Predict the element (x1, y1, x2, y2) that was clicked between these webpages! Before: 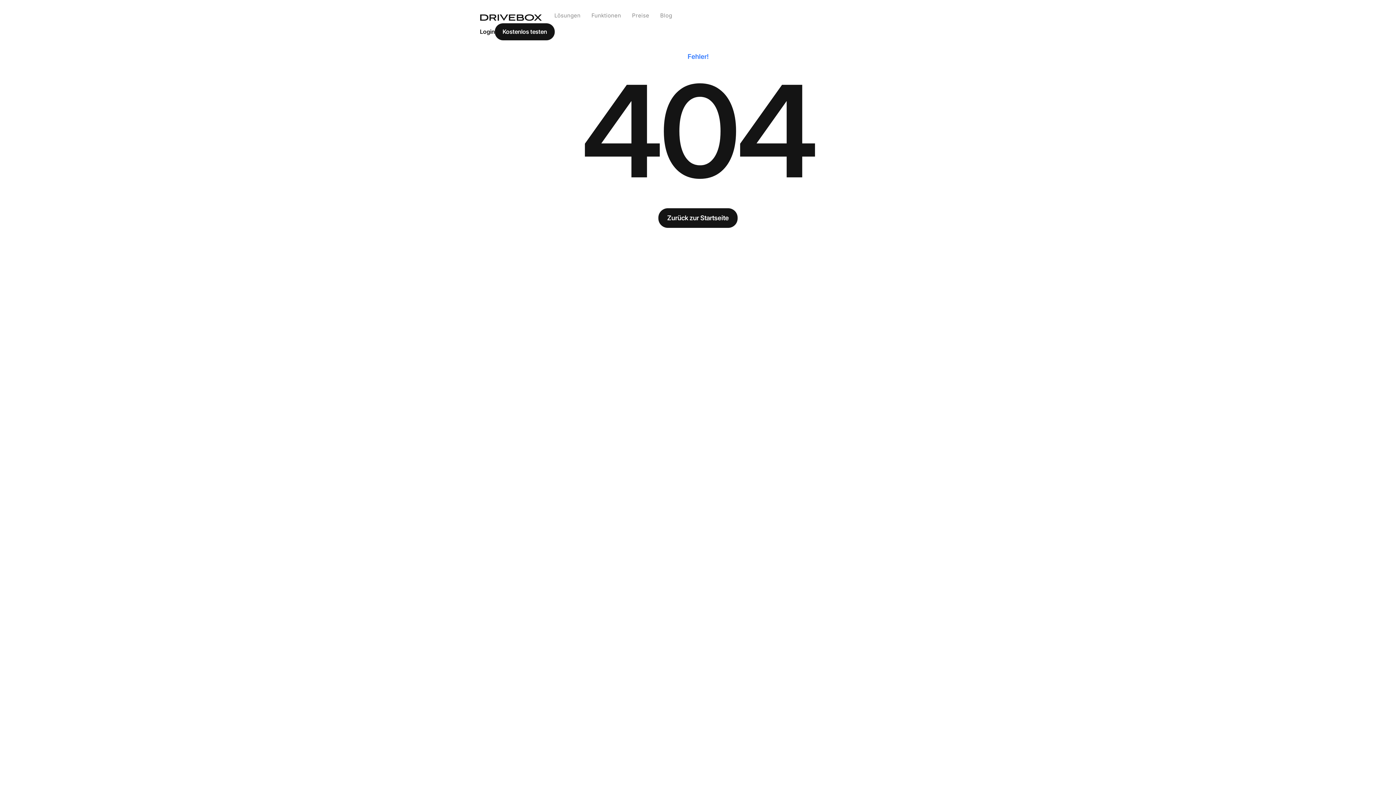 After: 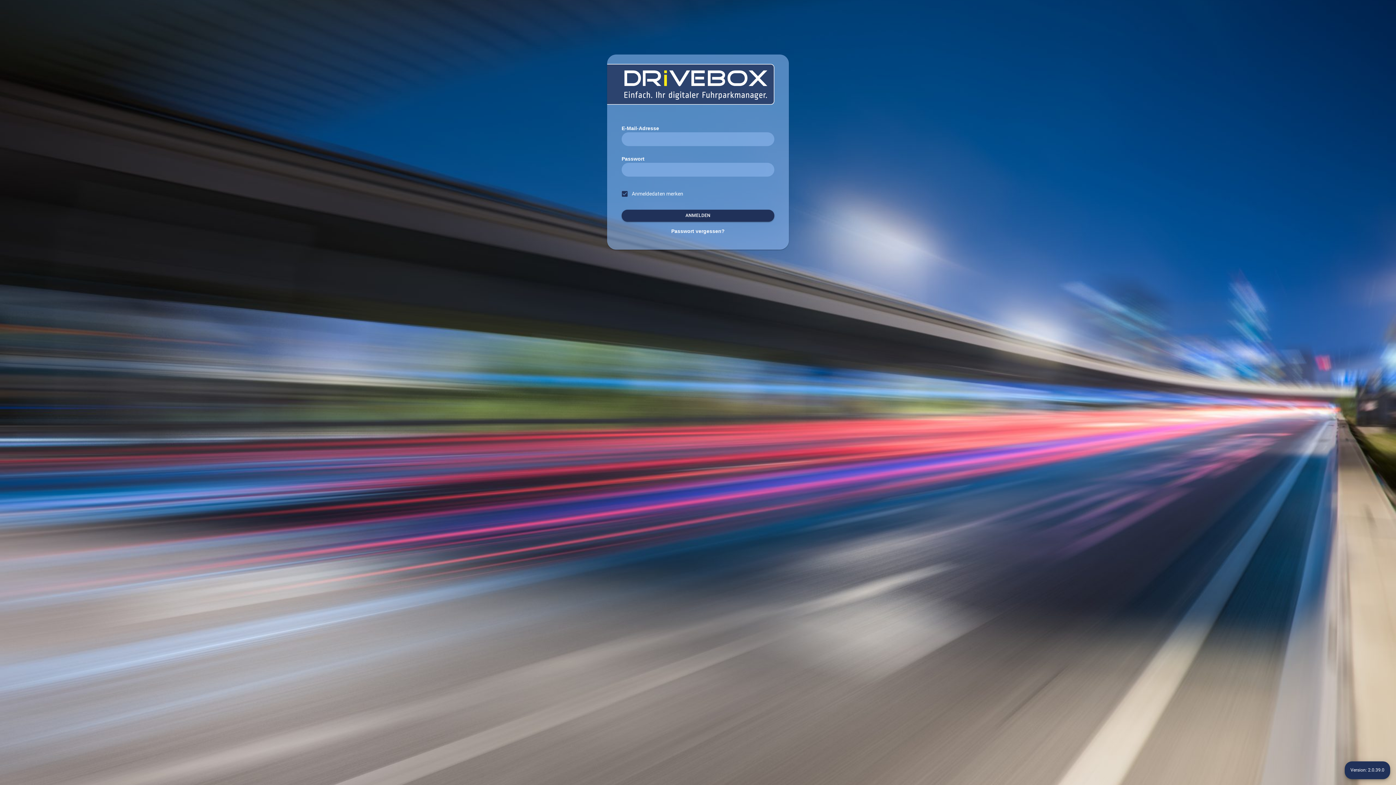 Action: bbox: (480, 28, 495, 35) label: Login